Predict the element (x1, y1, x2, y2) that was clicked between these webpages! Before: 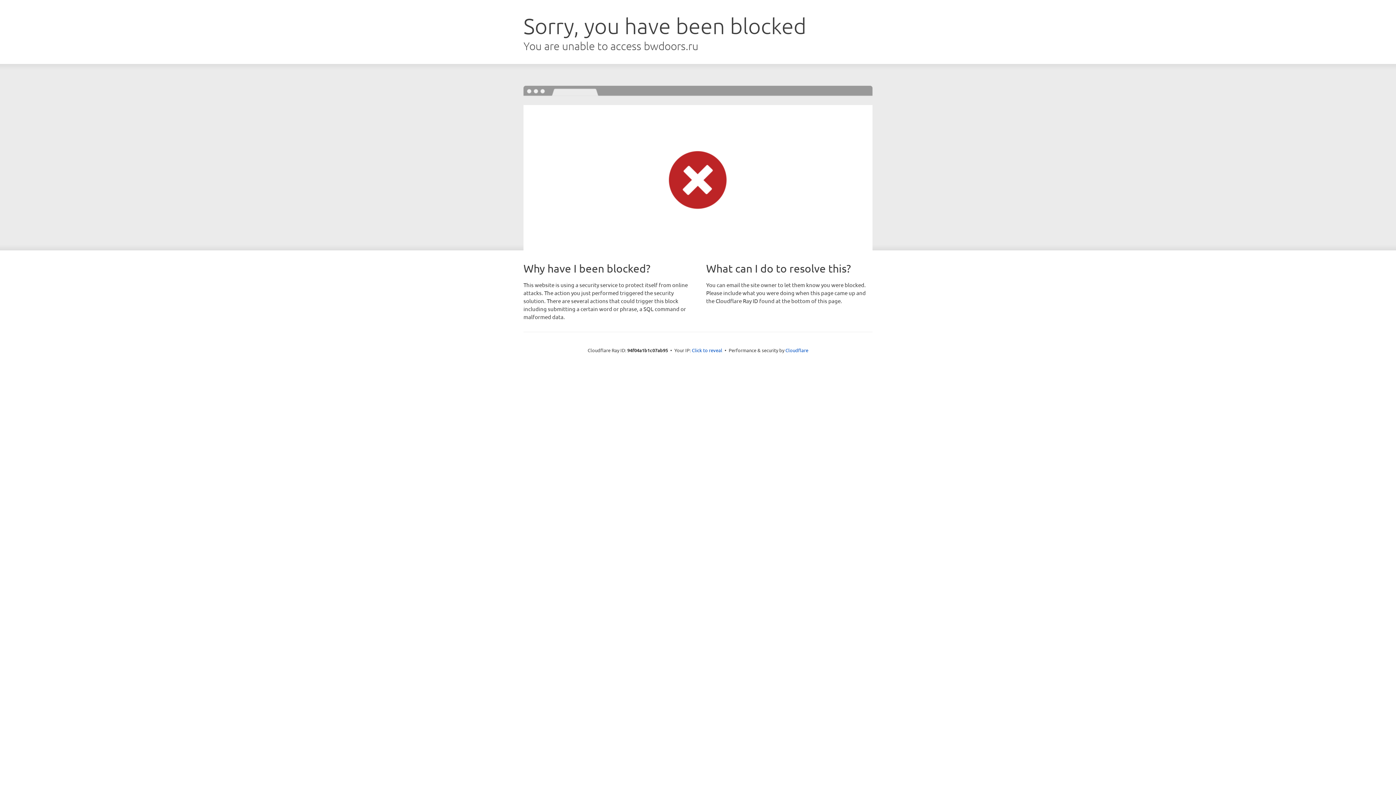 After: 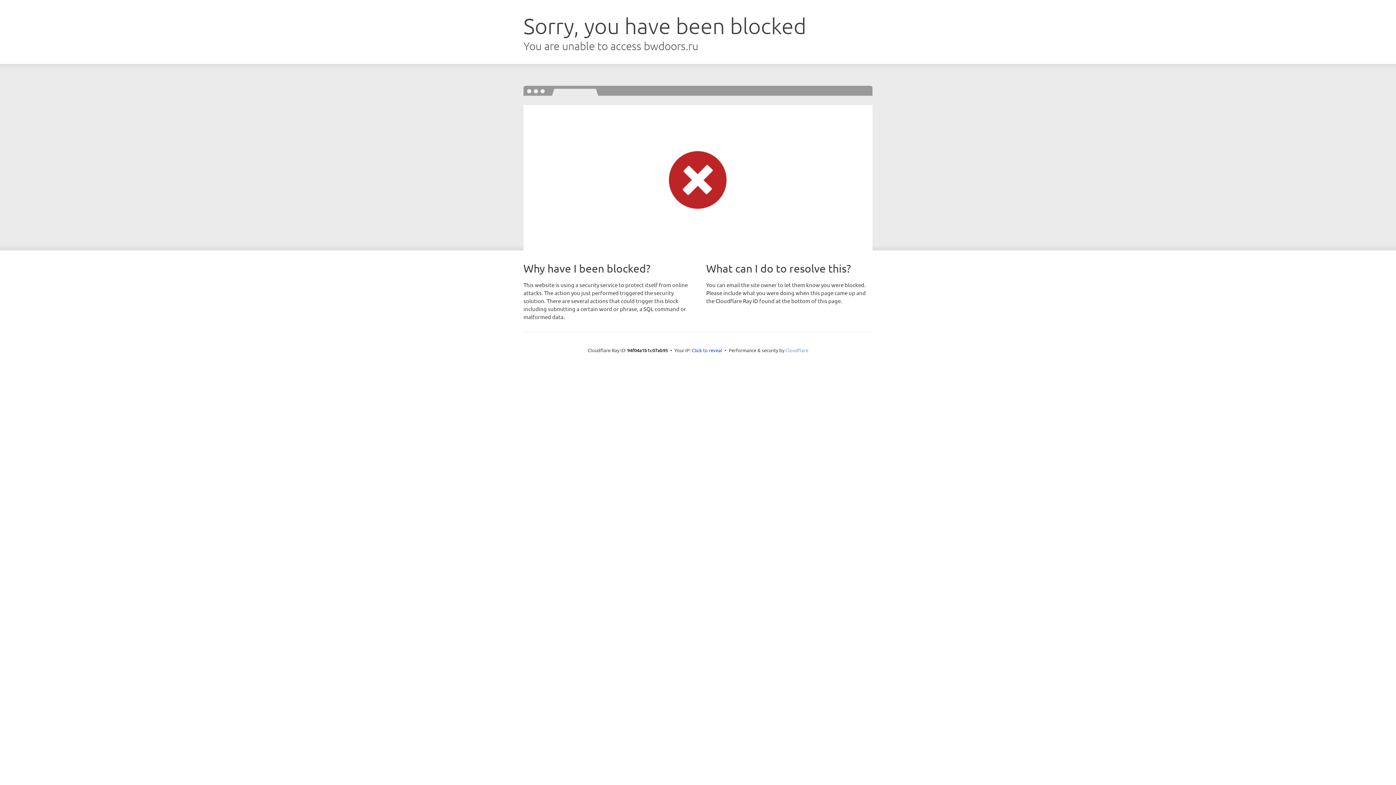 Action: label: Cloudflare bbox: (785, 347, 808, 353)